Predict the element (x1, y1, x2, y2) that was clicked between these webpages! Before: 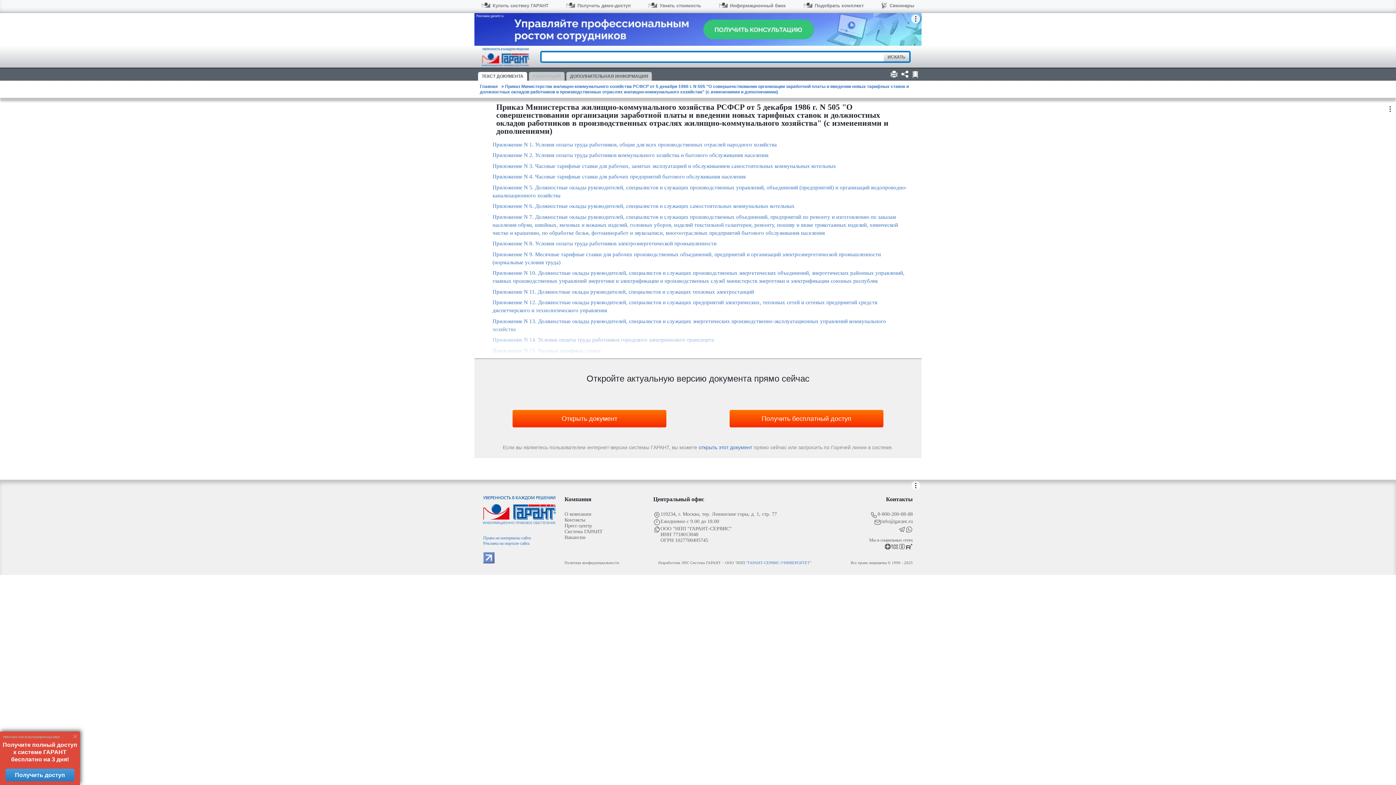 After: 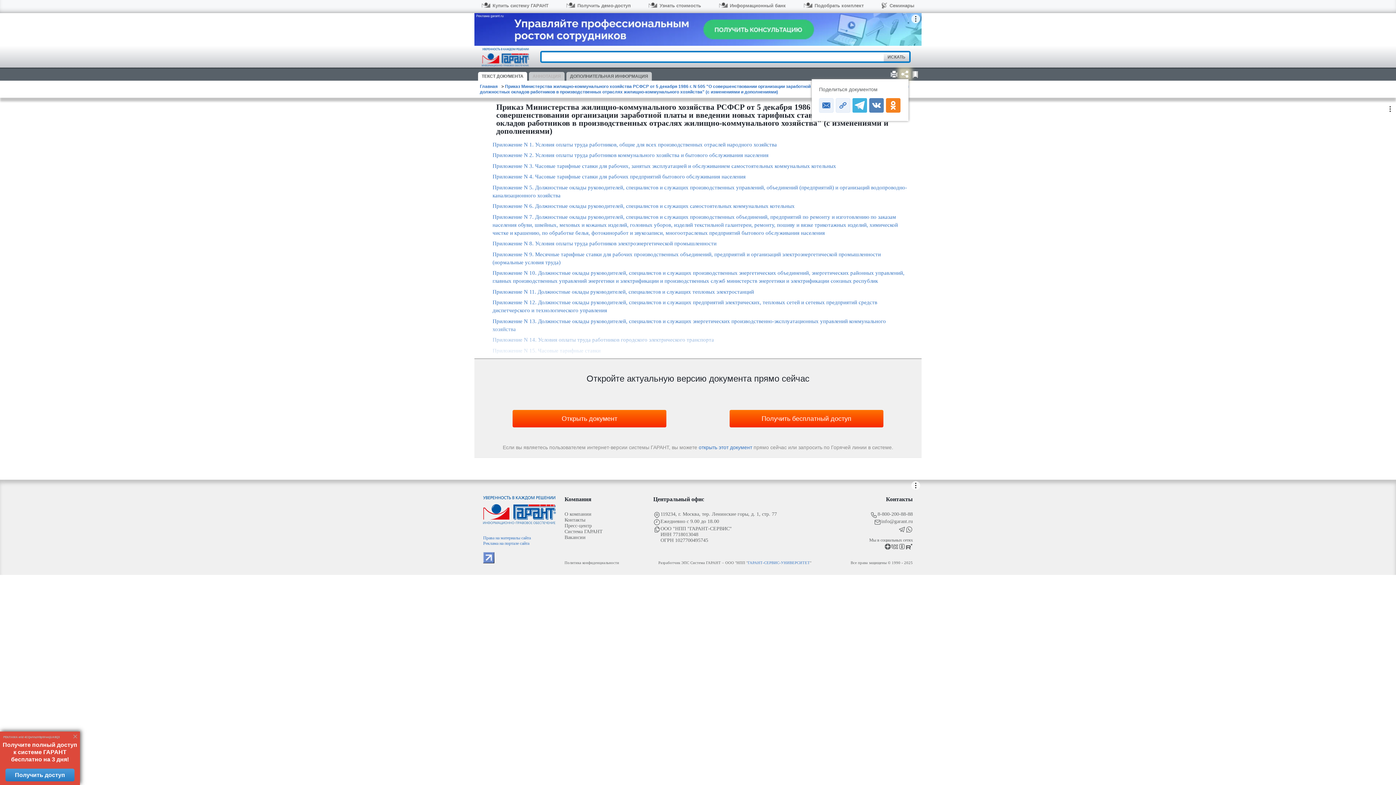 Action: bbox: (900, 69, 909, 78)